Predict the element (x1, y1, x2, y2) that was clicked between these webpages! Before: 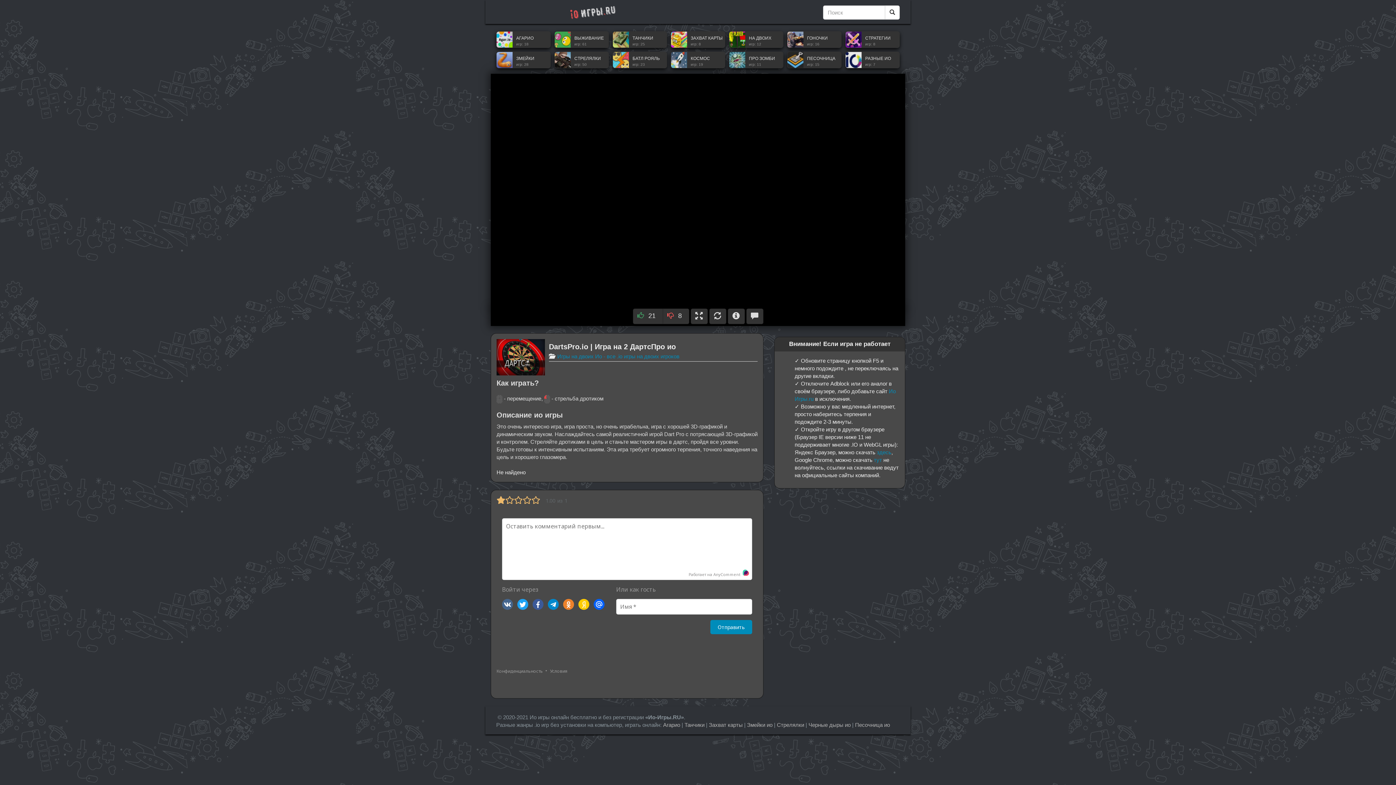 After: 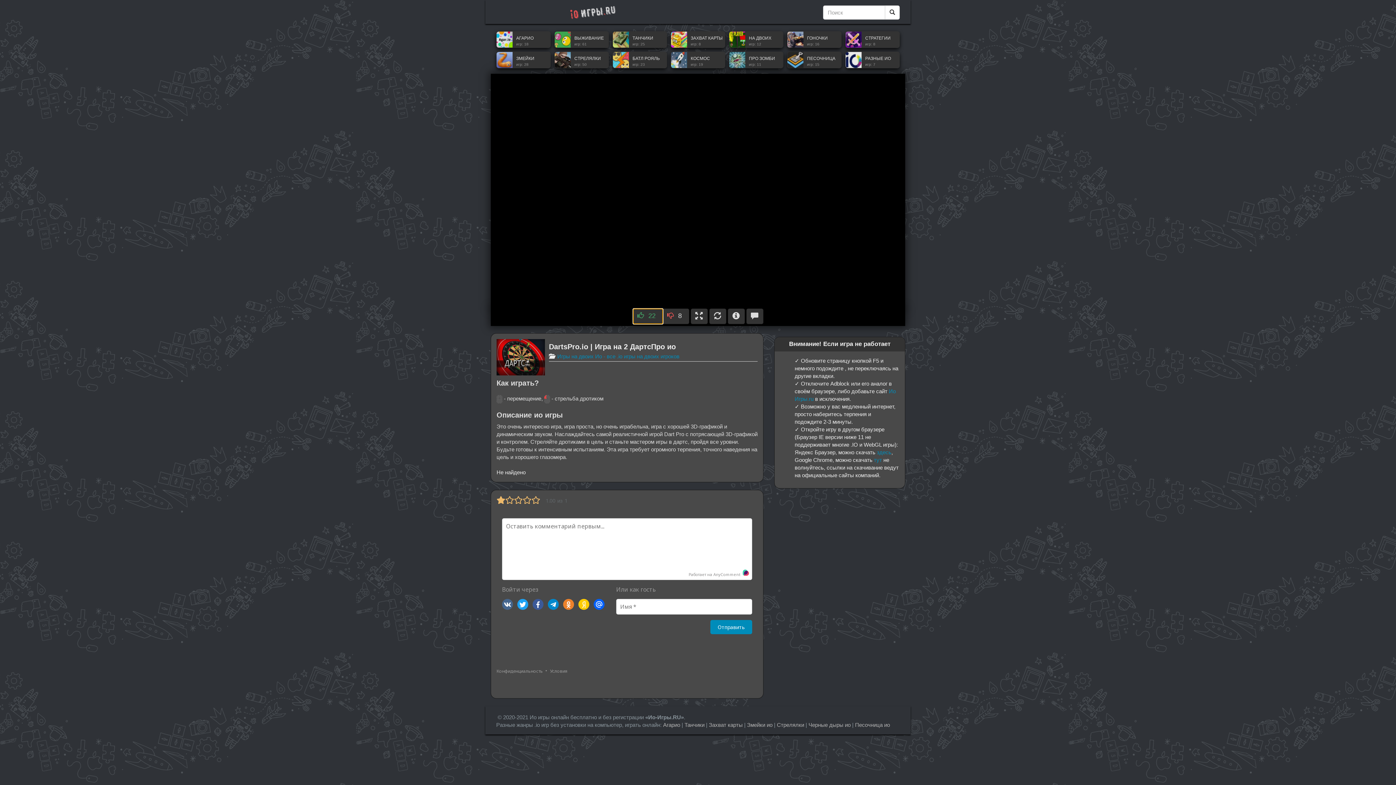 Action: label:  21 bbox: (632, 308, 663, 324)